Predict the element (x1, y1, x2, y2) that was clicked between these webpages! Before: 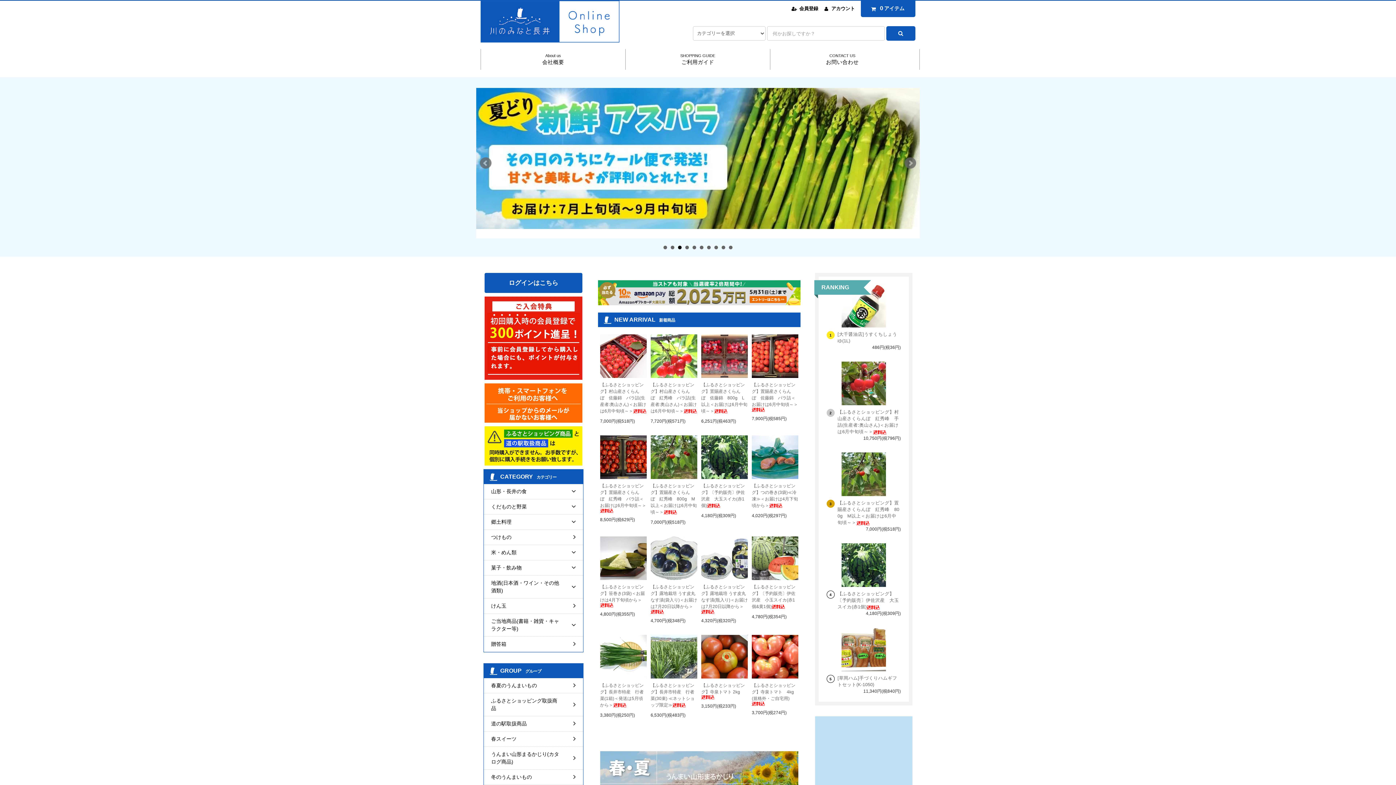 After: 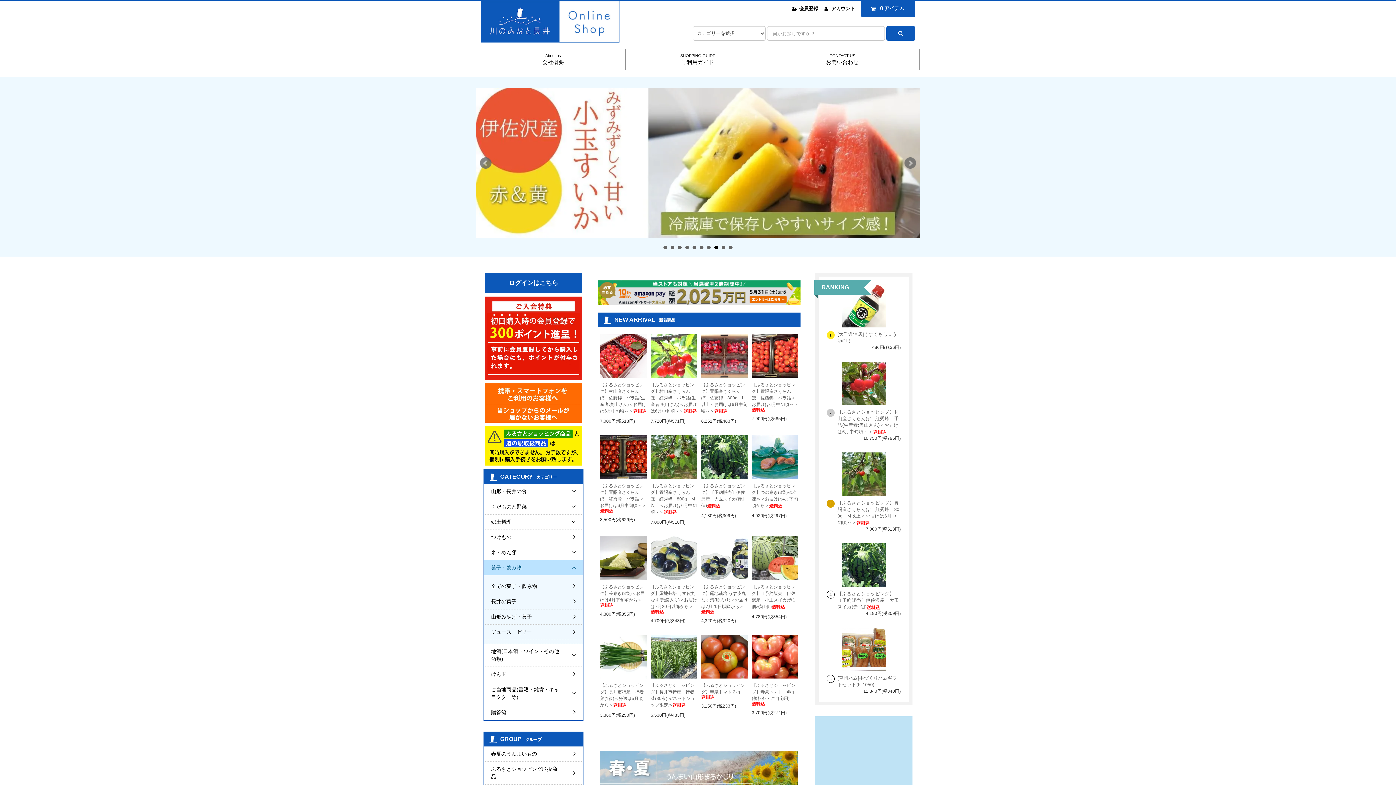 Action: label: 菓子・飲み物	 bbox: (484, 560, 583, 575)